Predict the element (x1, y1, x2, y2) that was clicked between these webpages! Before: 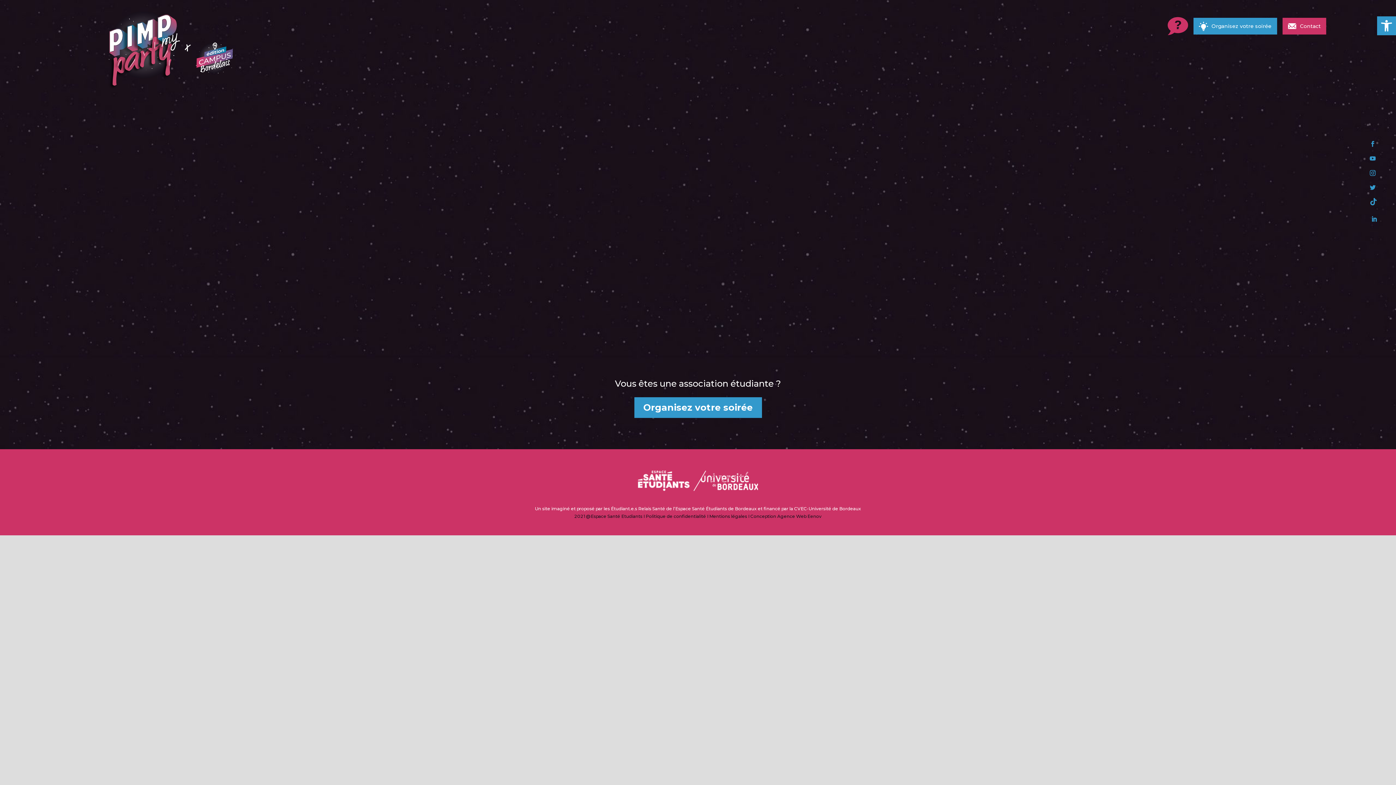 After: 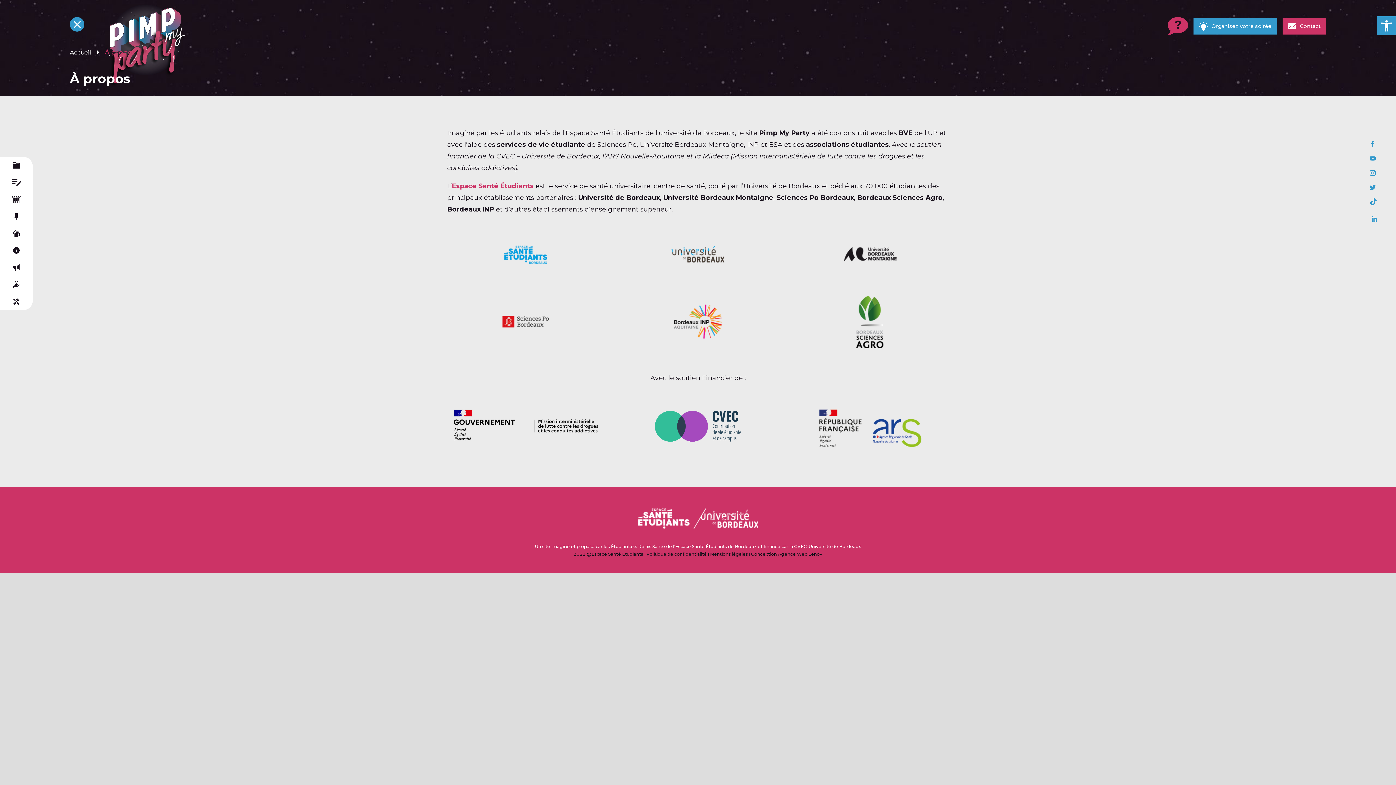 Action: bbox: (1167, 17, 1191, 35)